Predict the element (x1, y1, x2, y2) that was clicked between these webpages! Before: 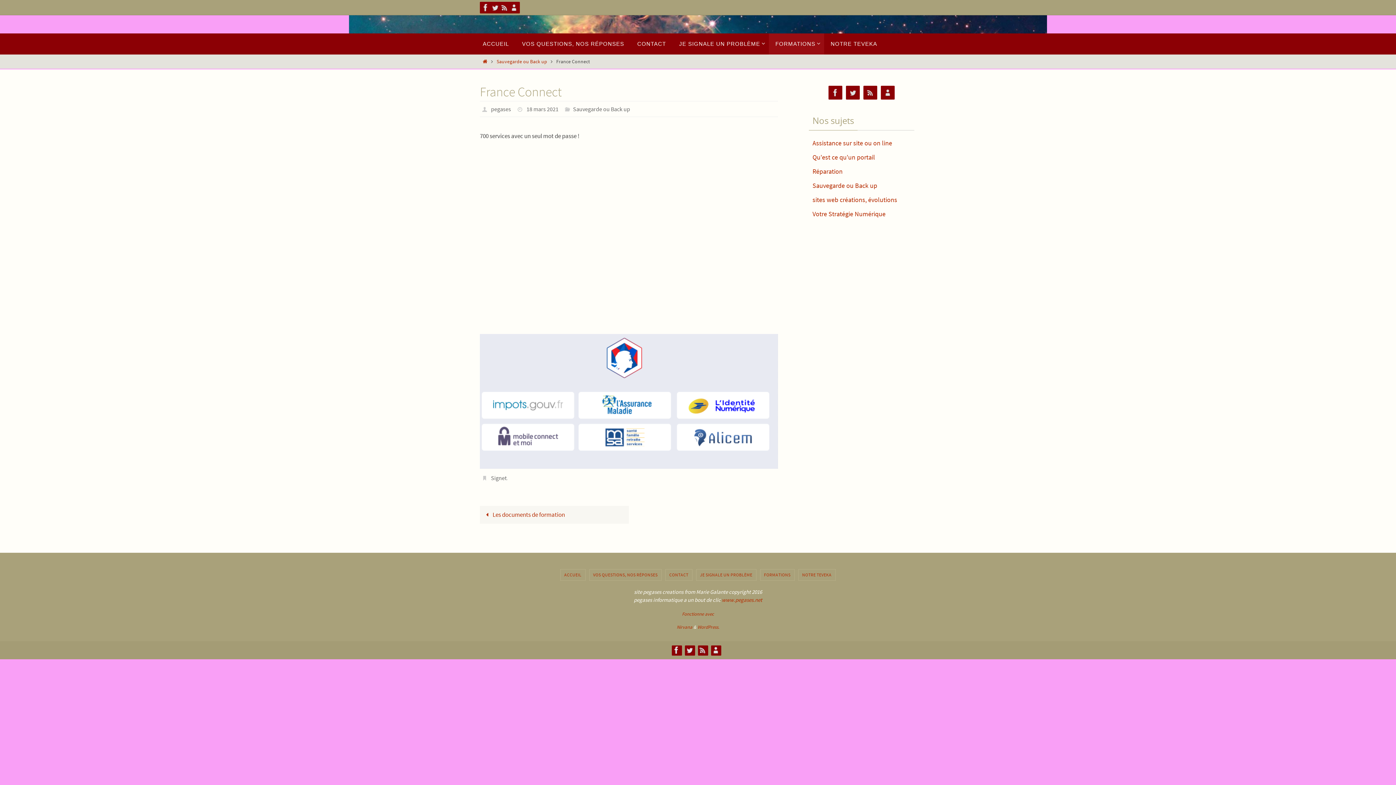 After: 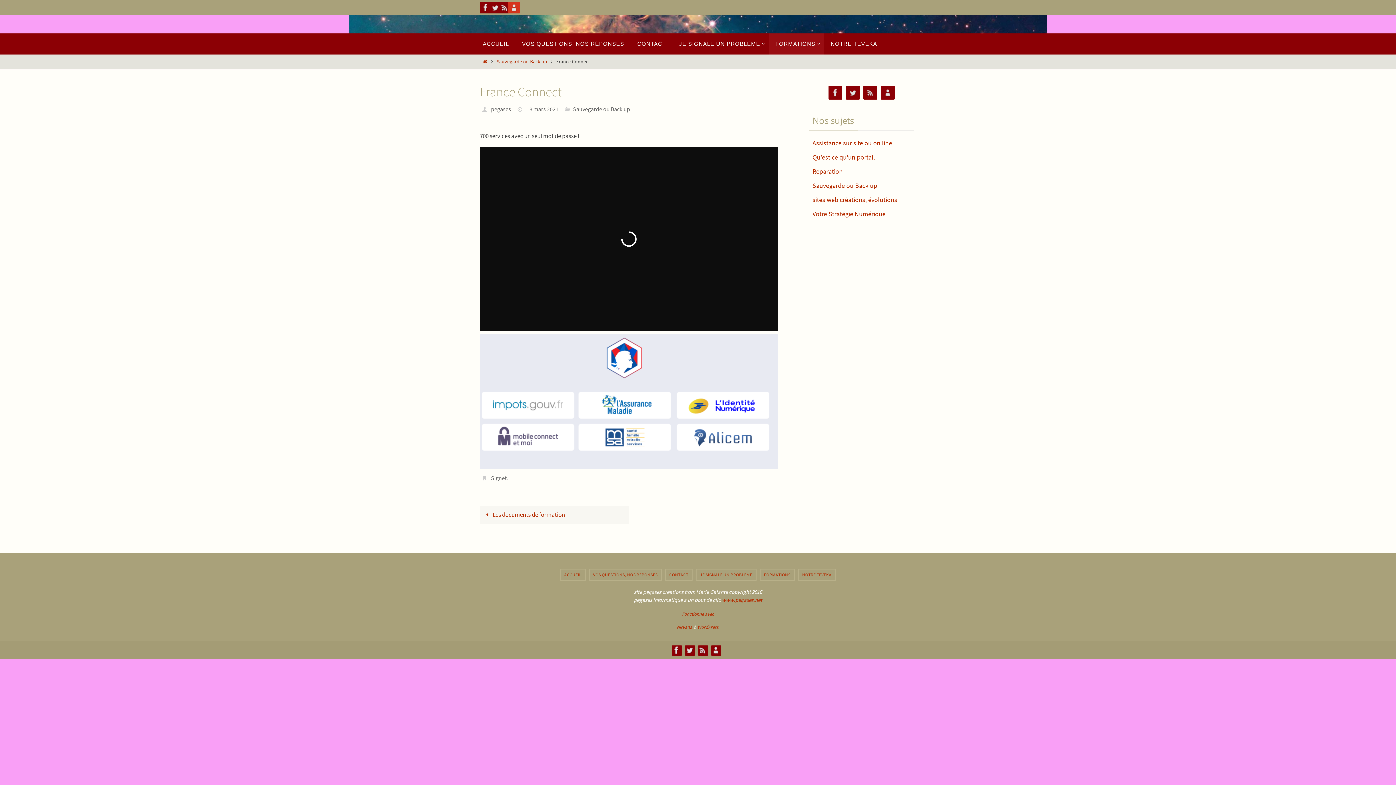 Action: bbox: (508, 1, 520, 13)